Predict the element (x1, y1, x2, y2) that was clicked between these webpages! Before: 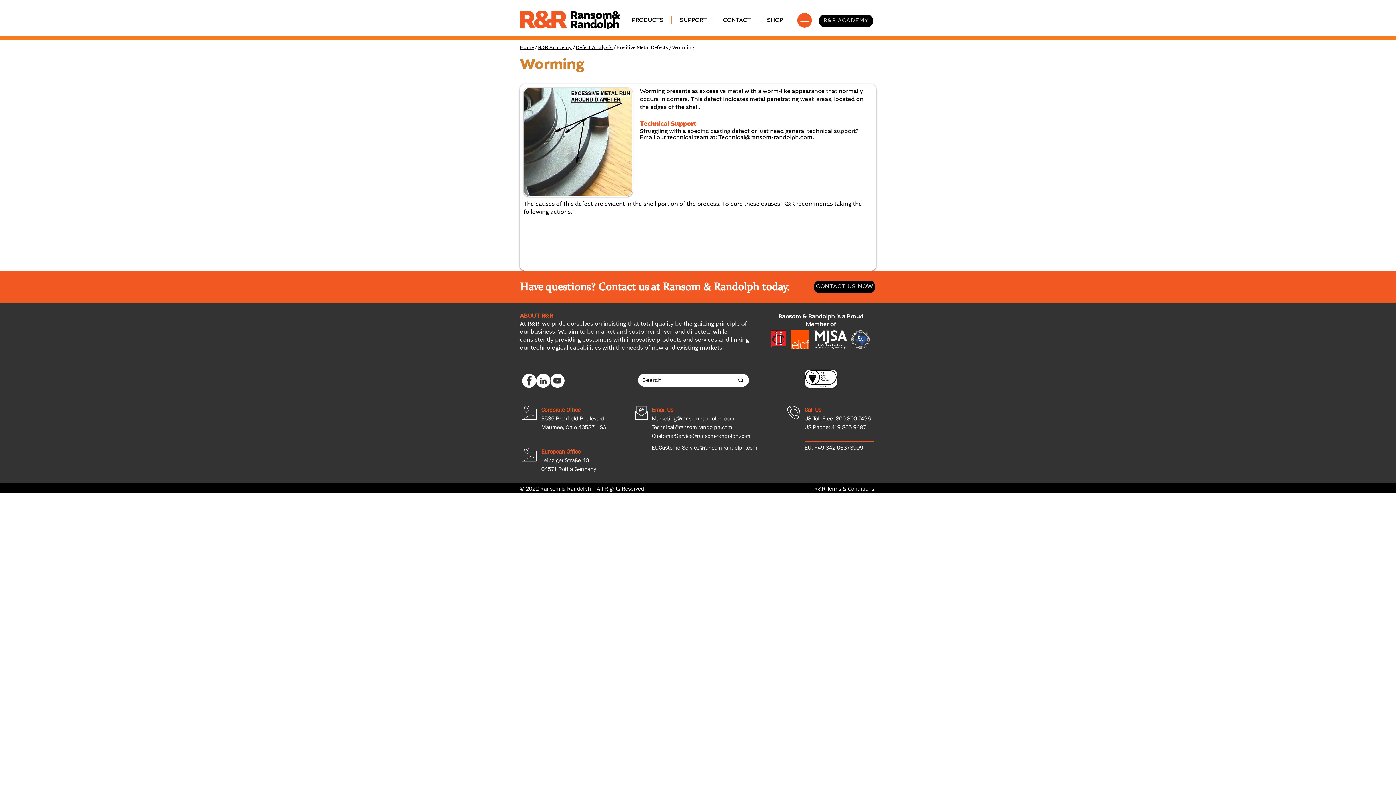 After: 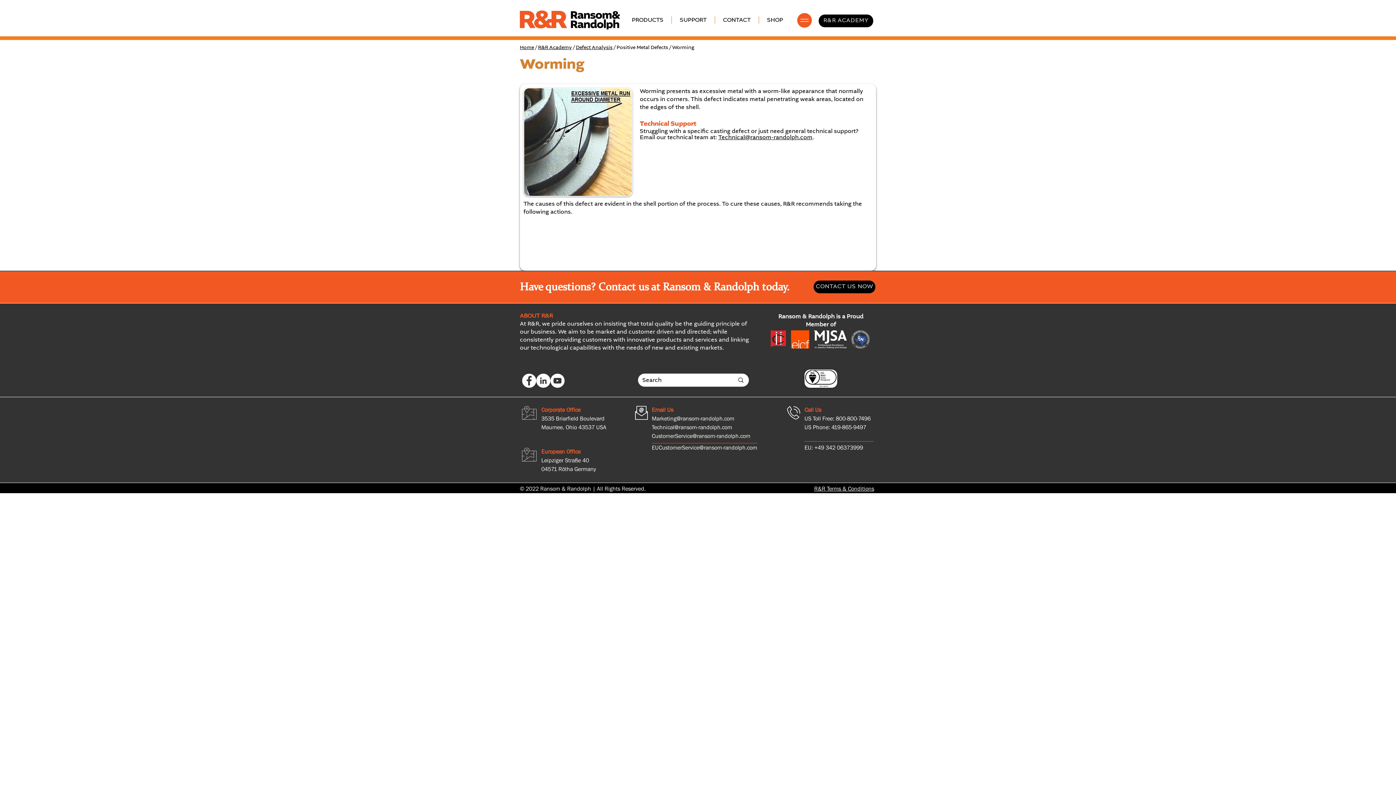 Action: bbox: (550, 373, 564, 388) label: YouTube